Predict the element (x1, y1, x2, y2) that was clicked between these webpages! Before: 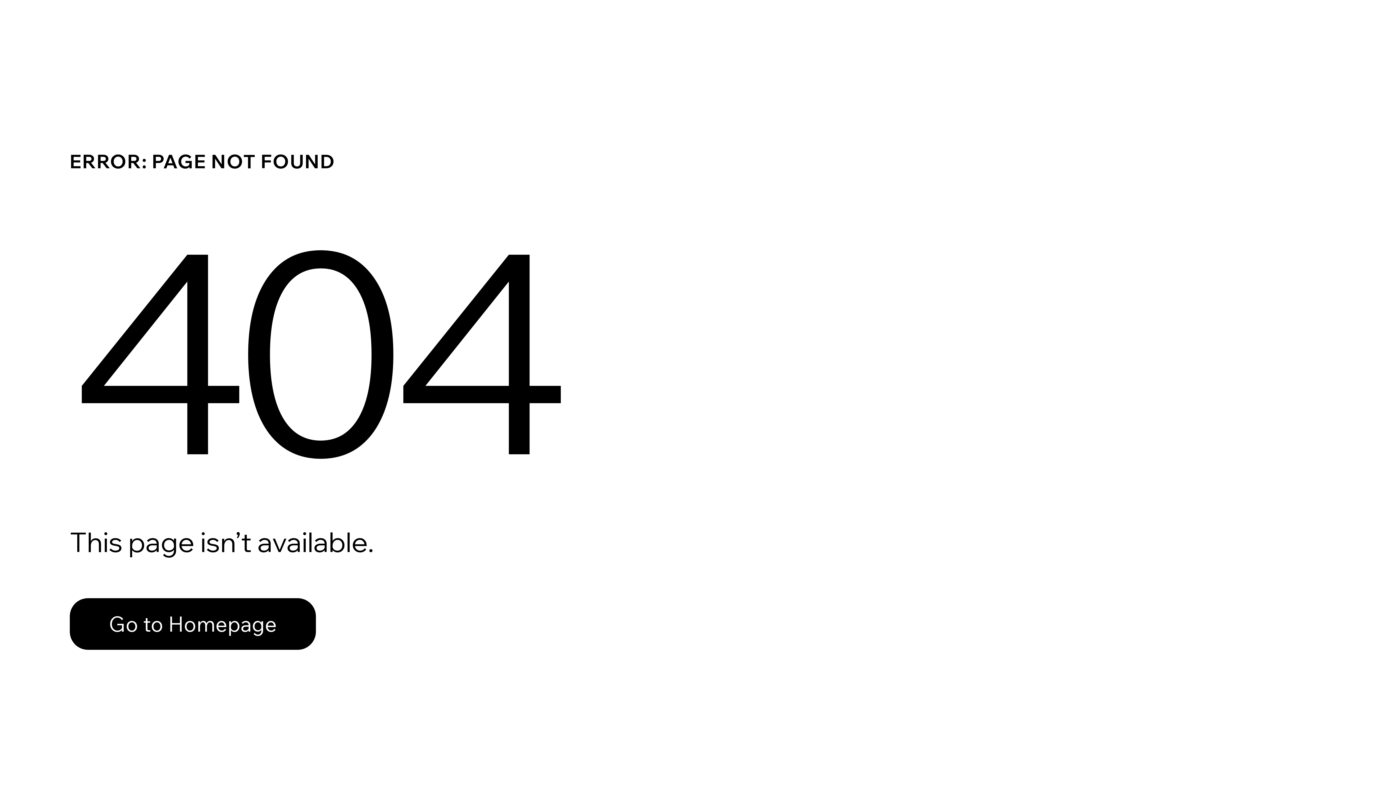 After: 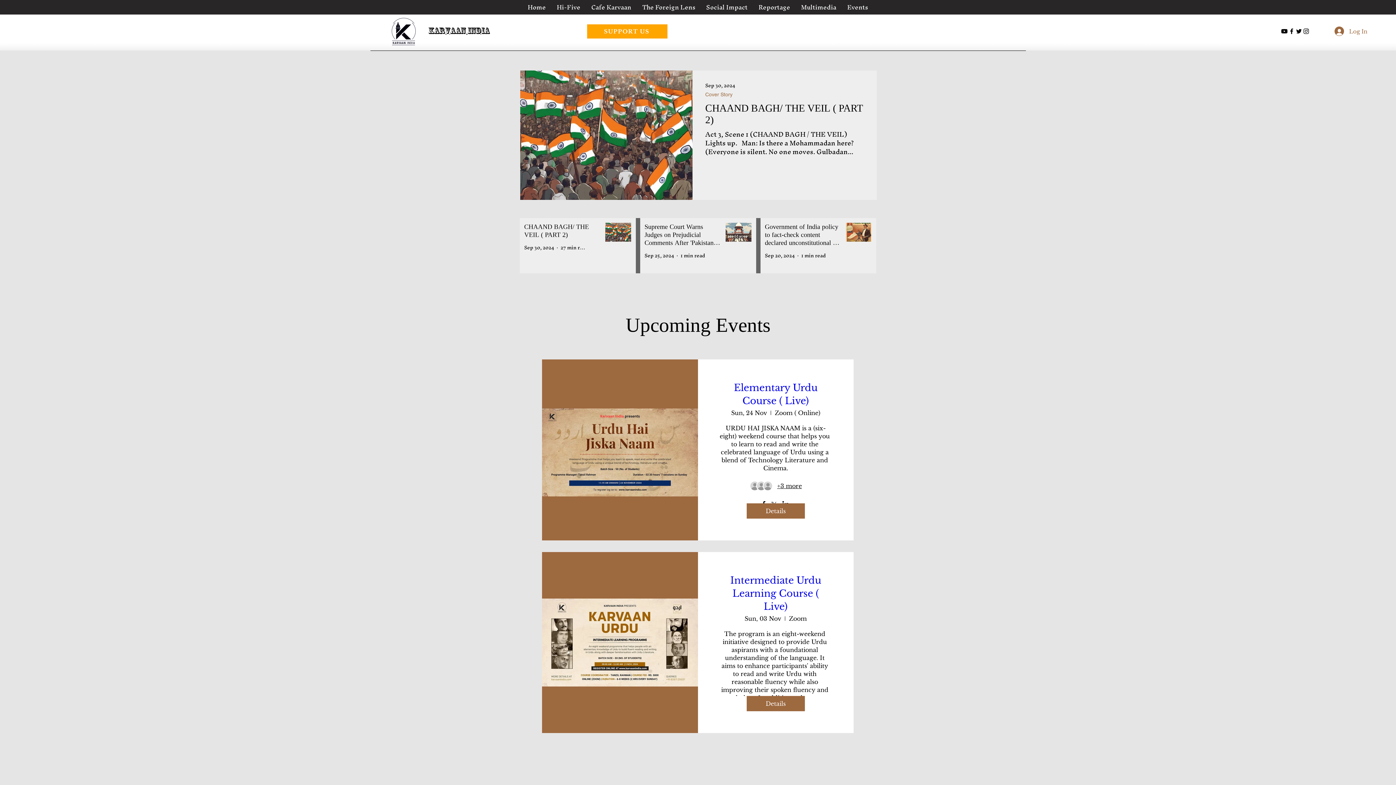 Action: label: Go to Homepage bbox: (69, 582, 768, 659)